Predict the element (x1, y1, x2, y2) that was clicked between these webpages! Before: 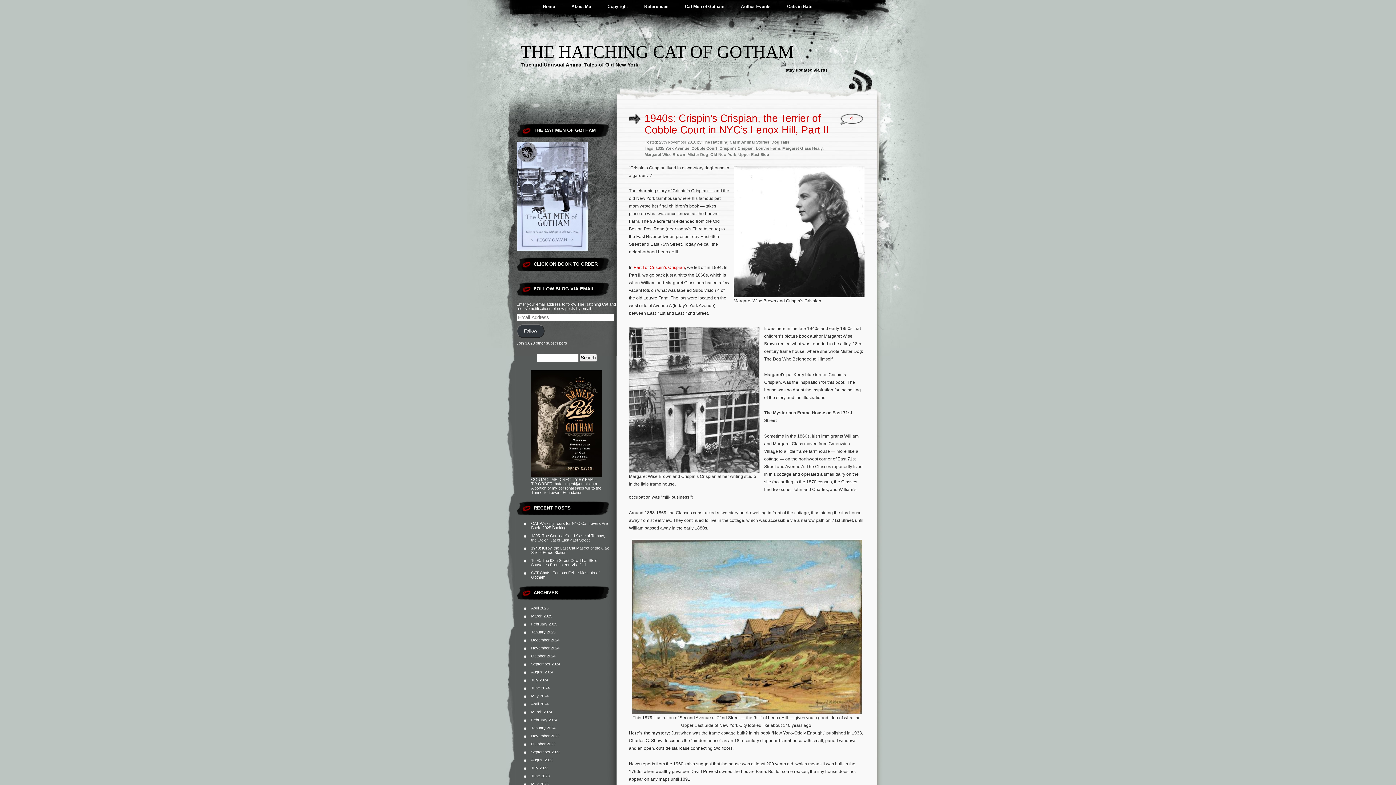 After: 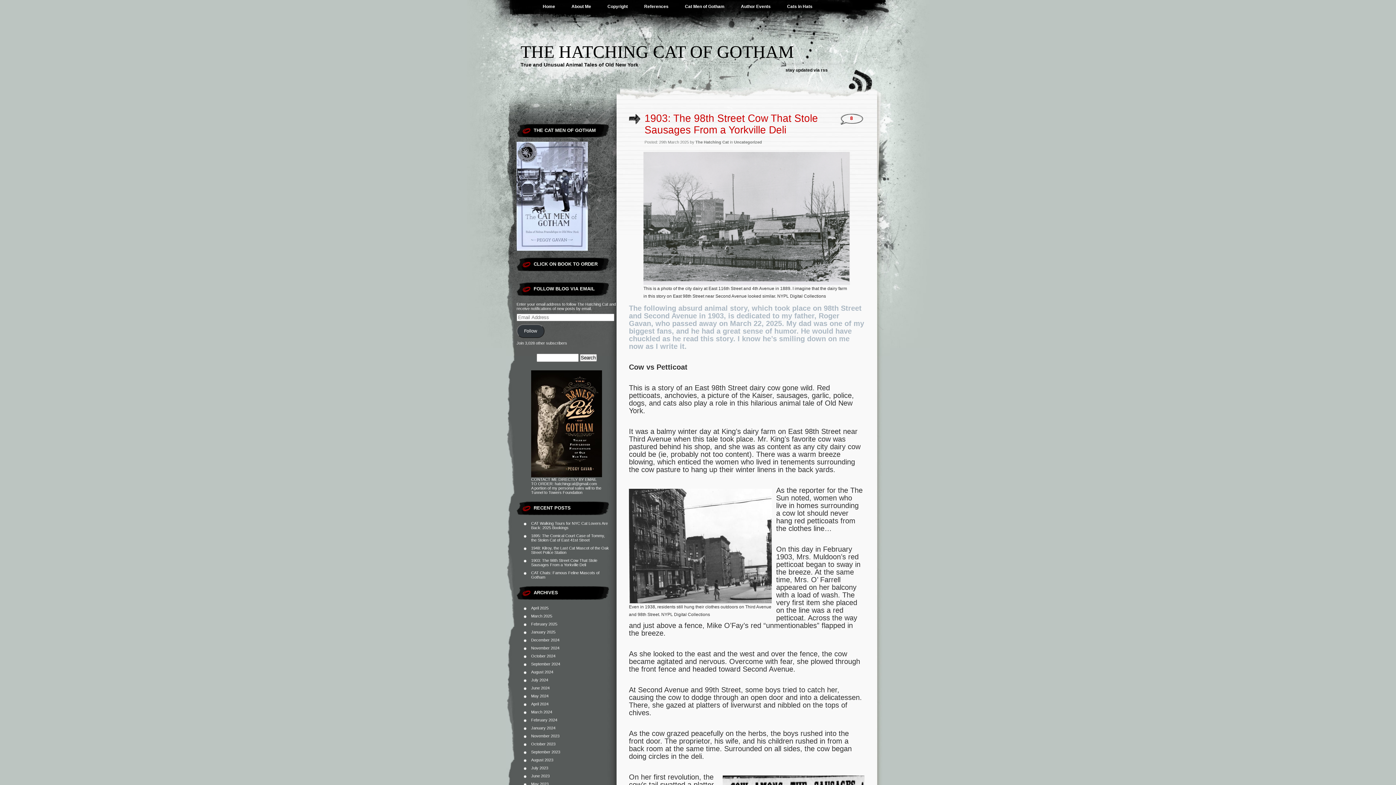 Action: bbox: (531, 558, 597, 567) label: 1903: The 98th Street Cow That Stole Sausages From a Yorkville Deli